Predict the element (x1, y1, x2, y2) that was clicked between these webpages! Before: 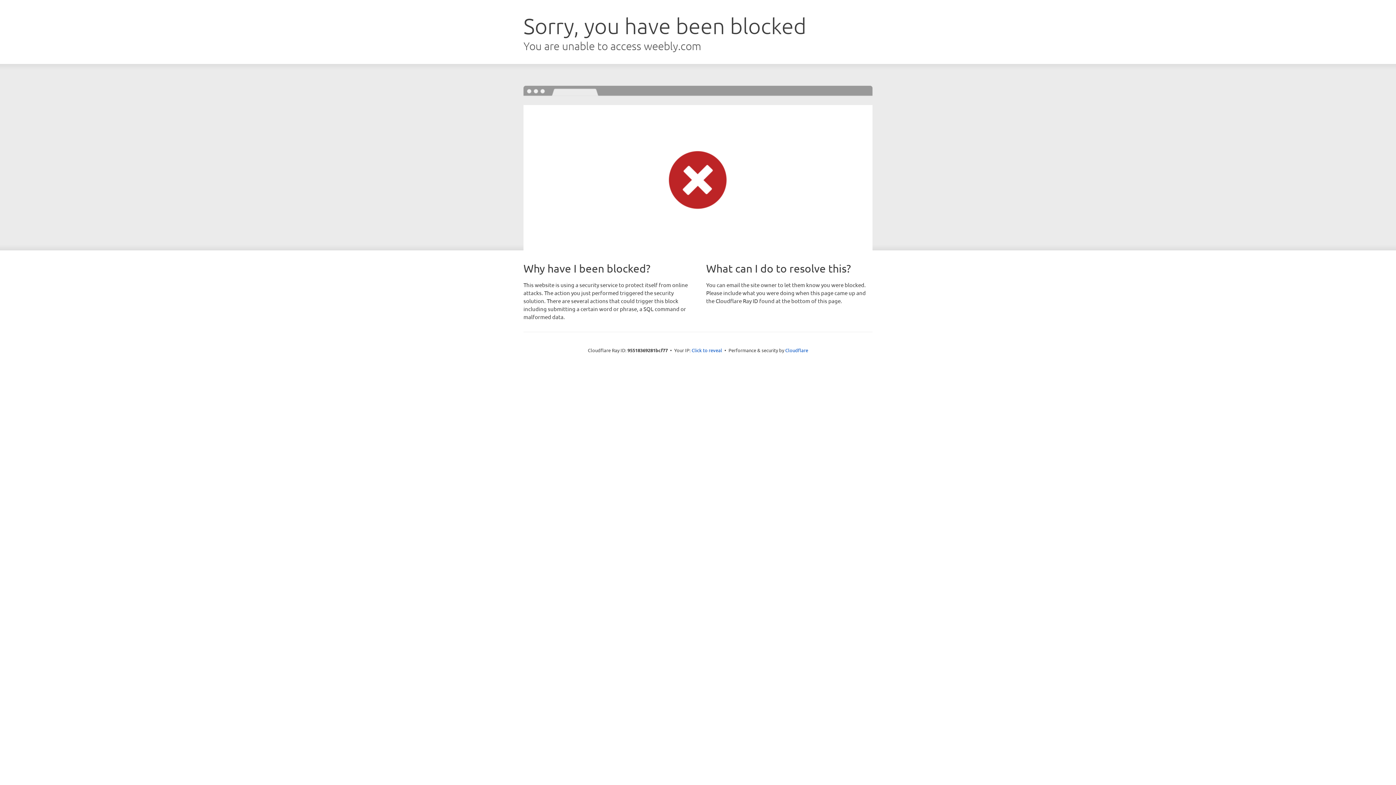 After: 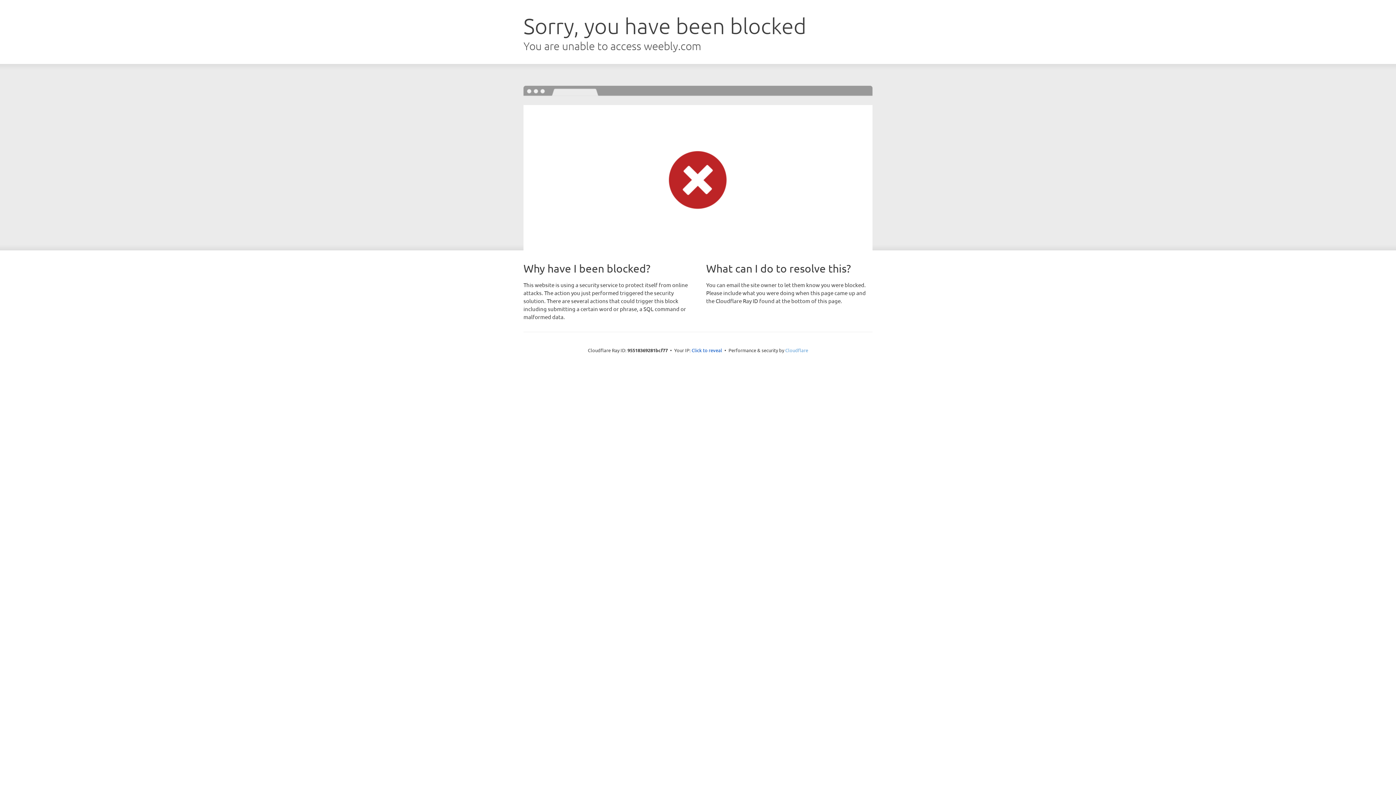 Action: bbox: (785, 347, 808, 353) label: Cloudflare